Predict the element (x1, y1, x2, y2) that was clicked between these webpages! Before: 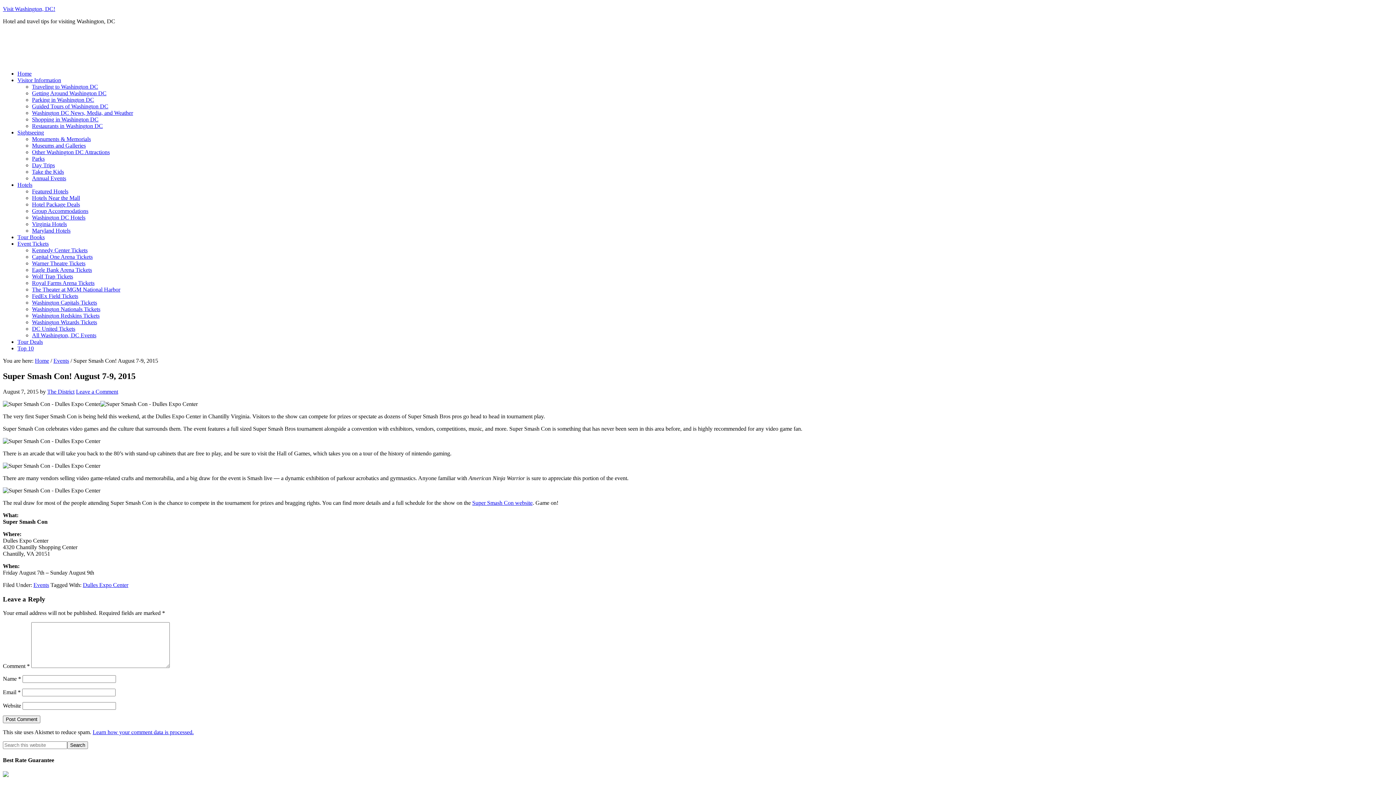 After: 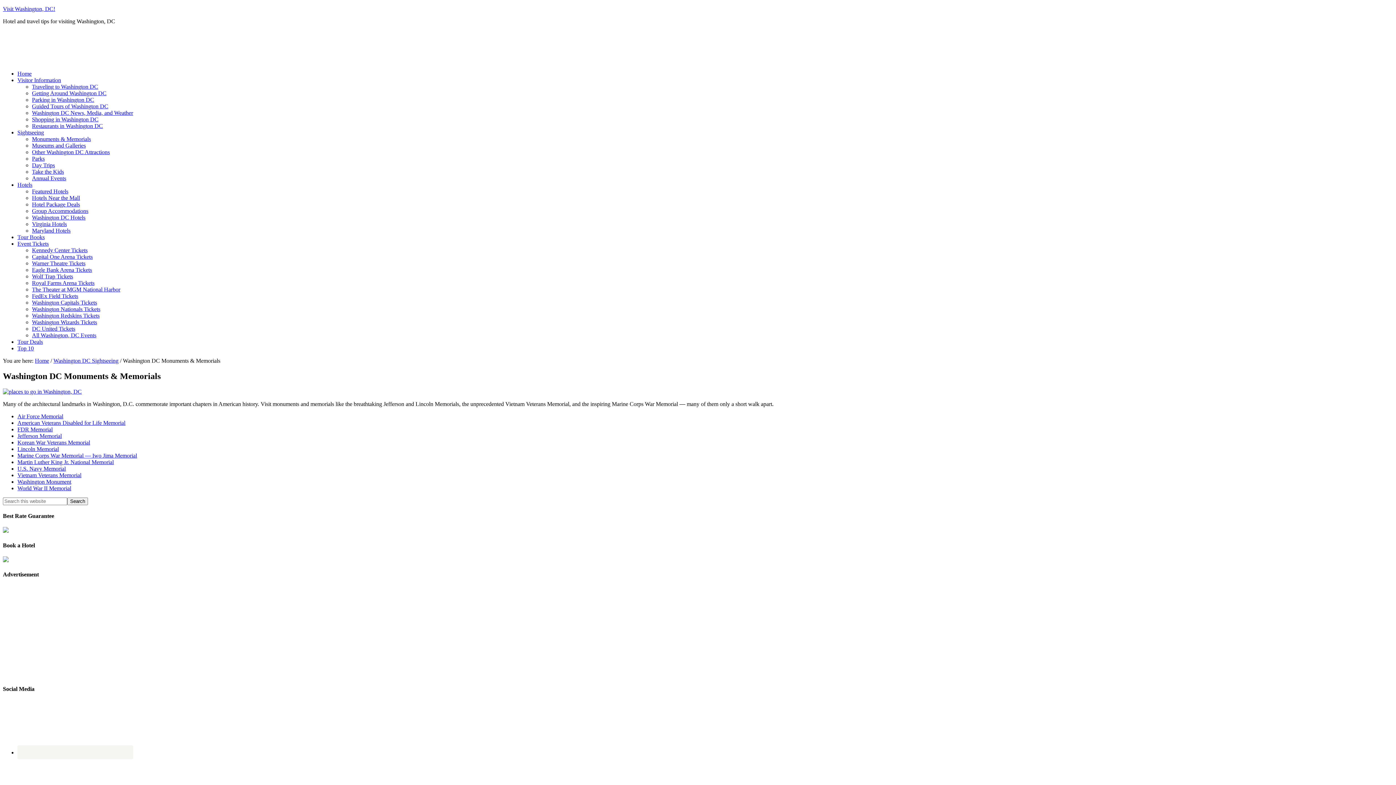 Action: bbox: (32, 136, 90, 142) label: Monuments & Memorials